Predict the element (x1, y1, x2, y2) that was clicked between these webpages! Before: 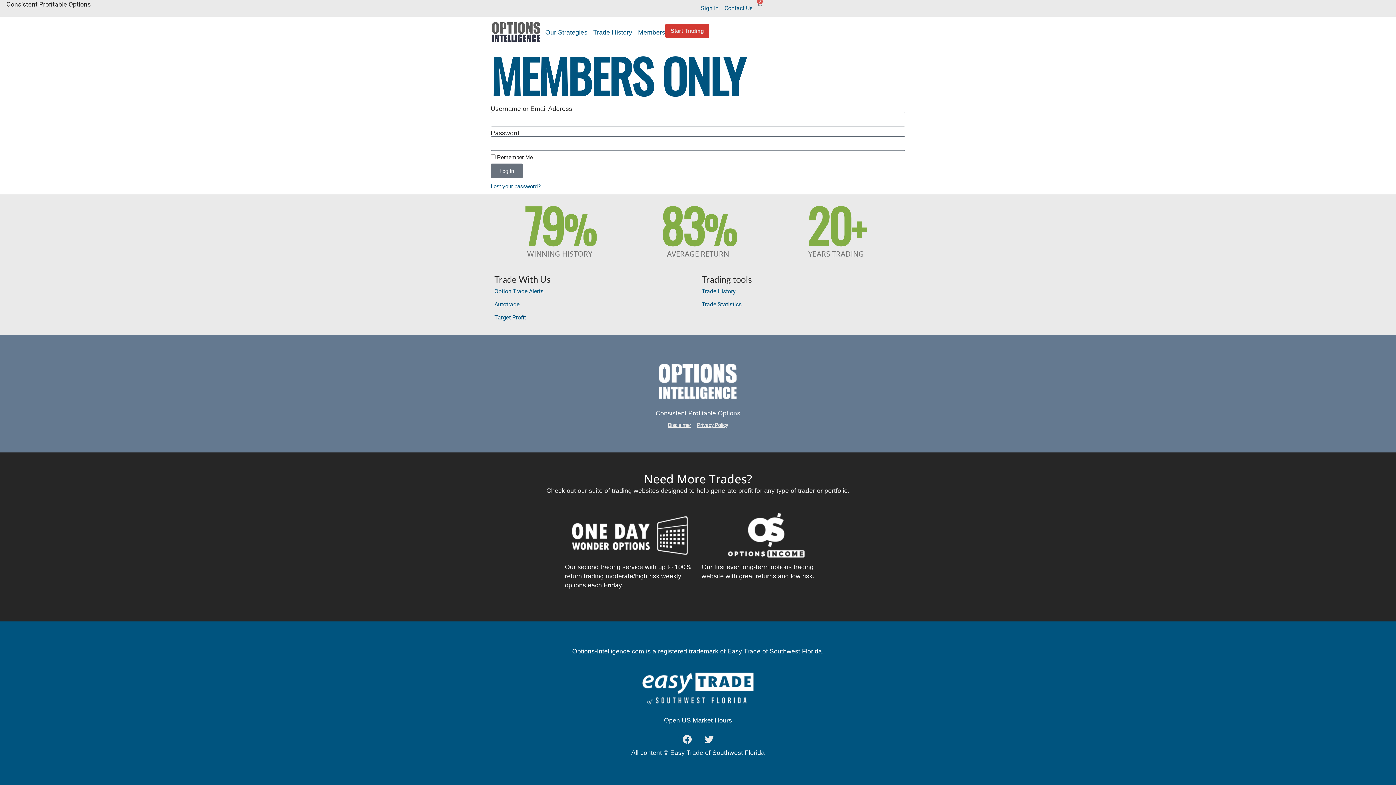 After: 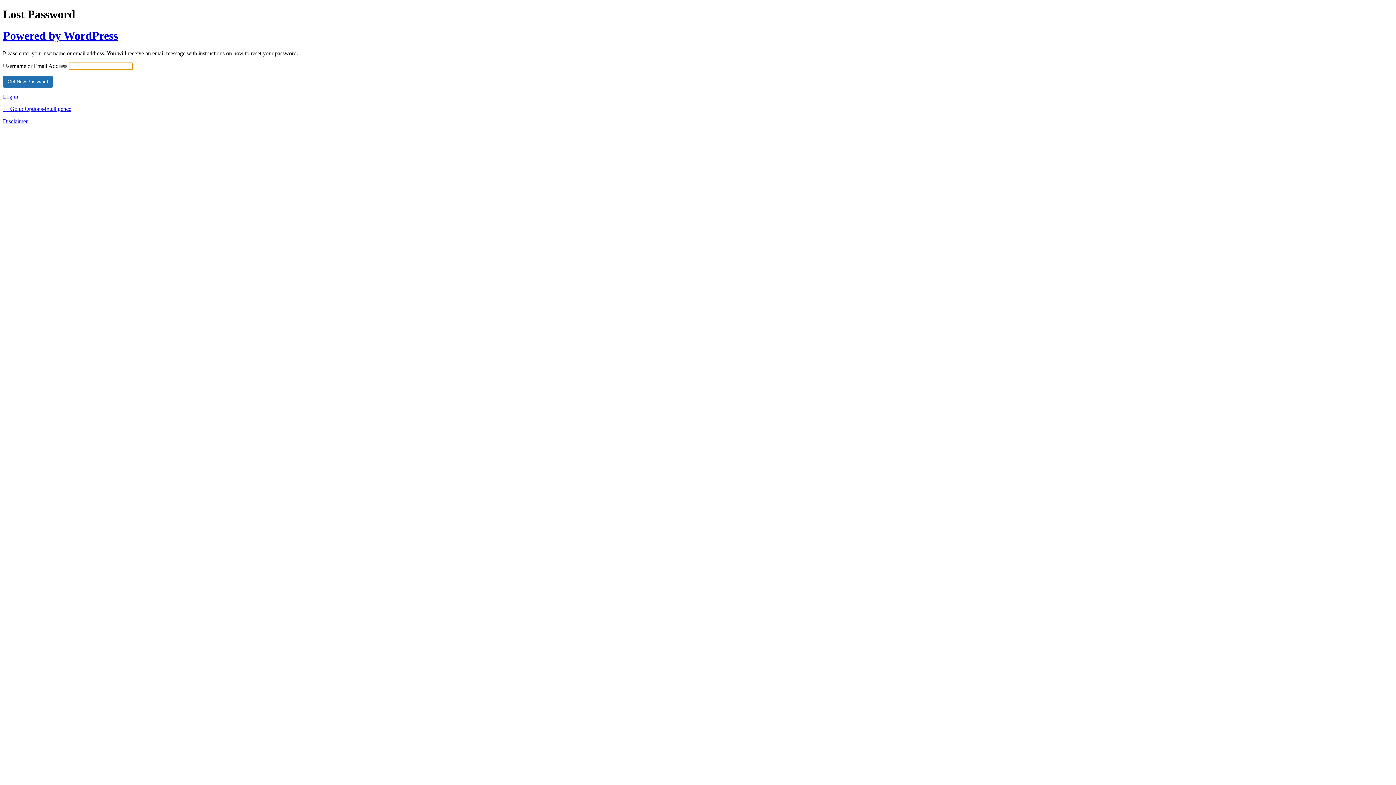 Action: label: Lost your password? bbox: (490, 181, 540, 190)